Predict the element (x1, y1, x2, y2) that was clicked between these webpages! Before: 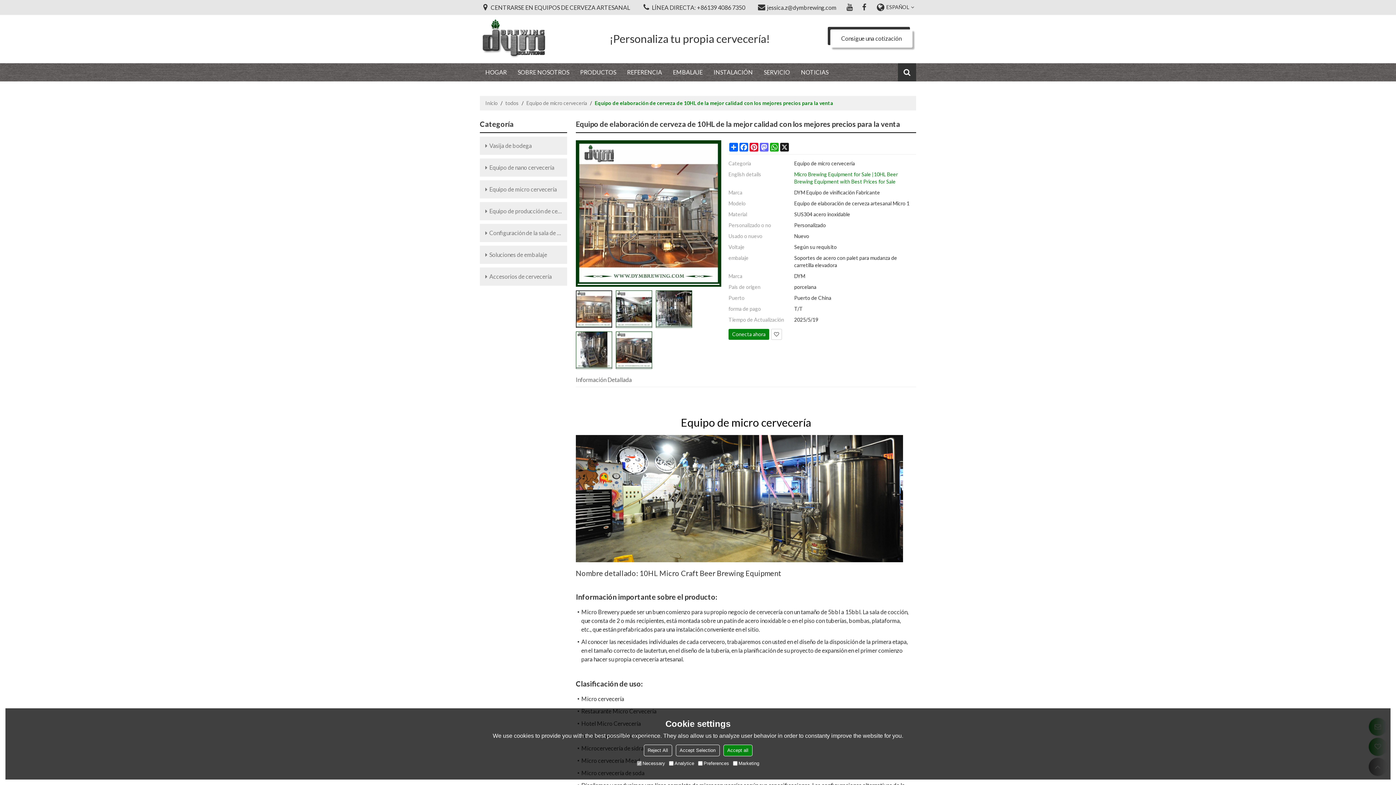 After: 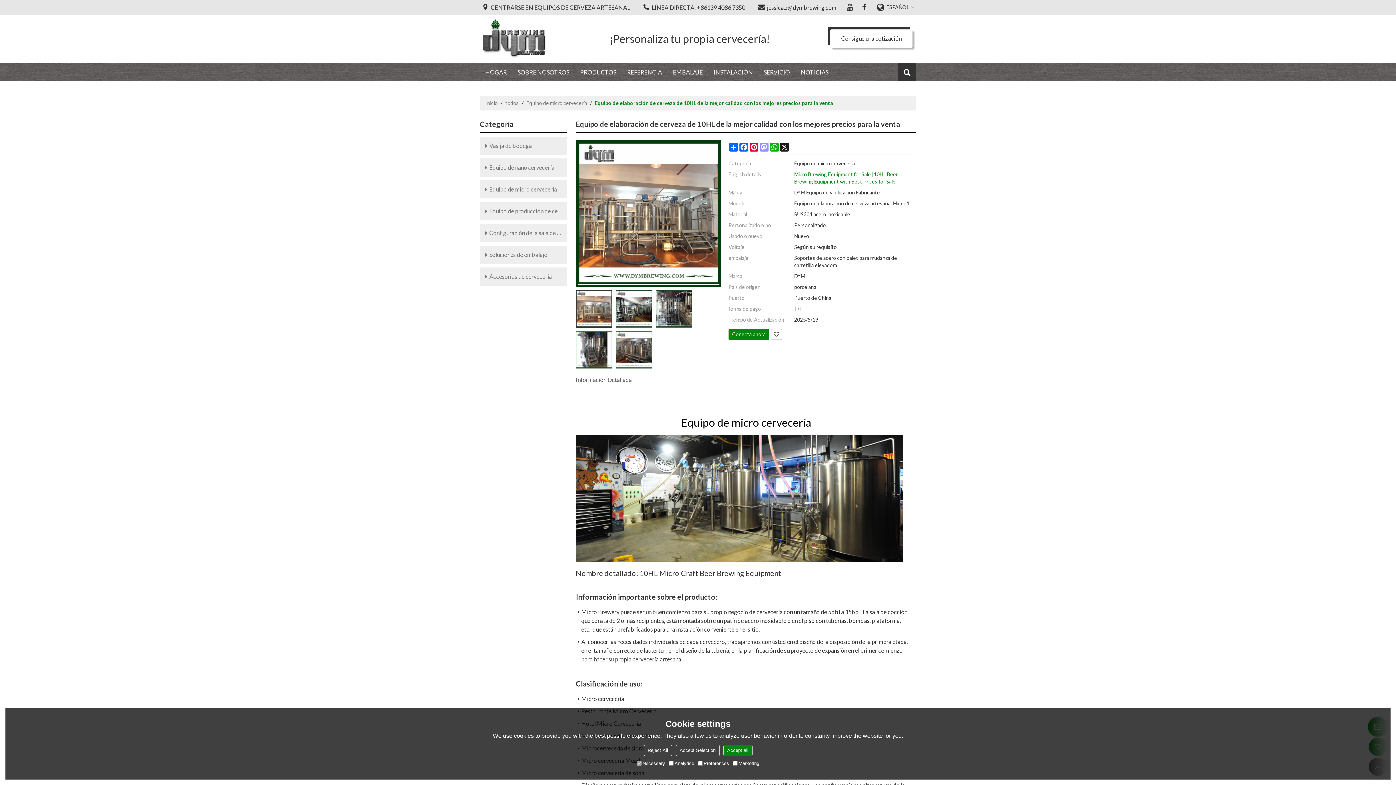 Action: bbox: (759, 142, 769, 151) label: Mastodon